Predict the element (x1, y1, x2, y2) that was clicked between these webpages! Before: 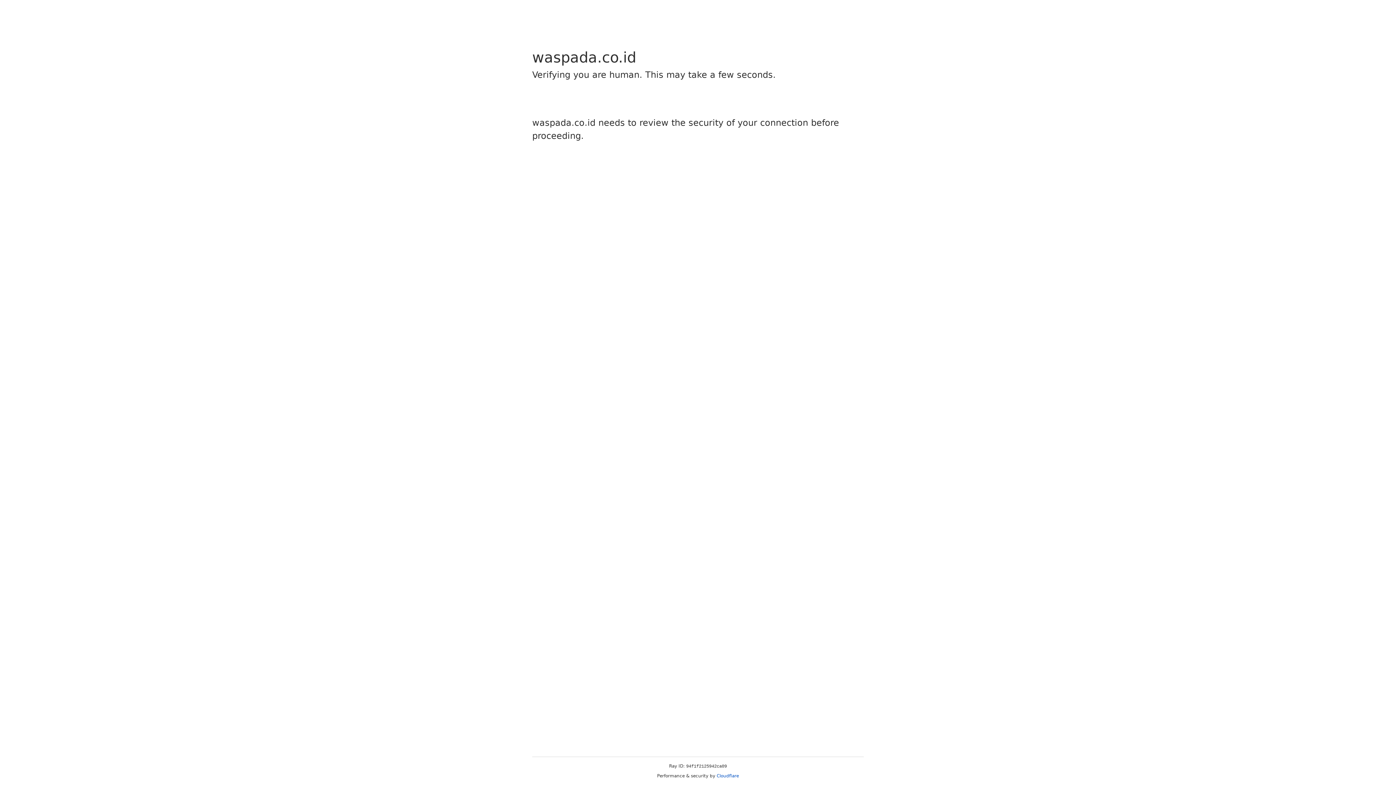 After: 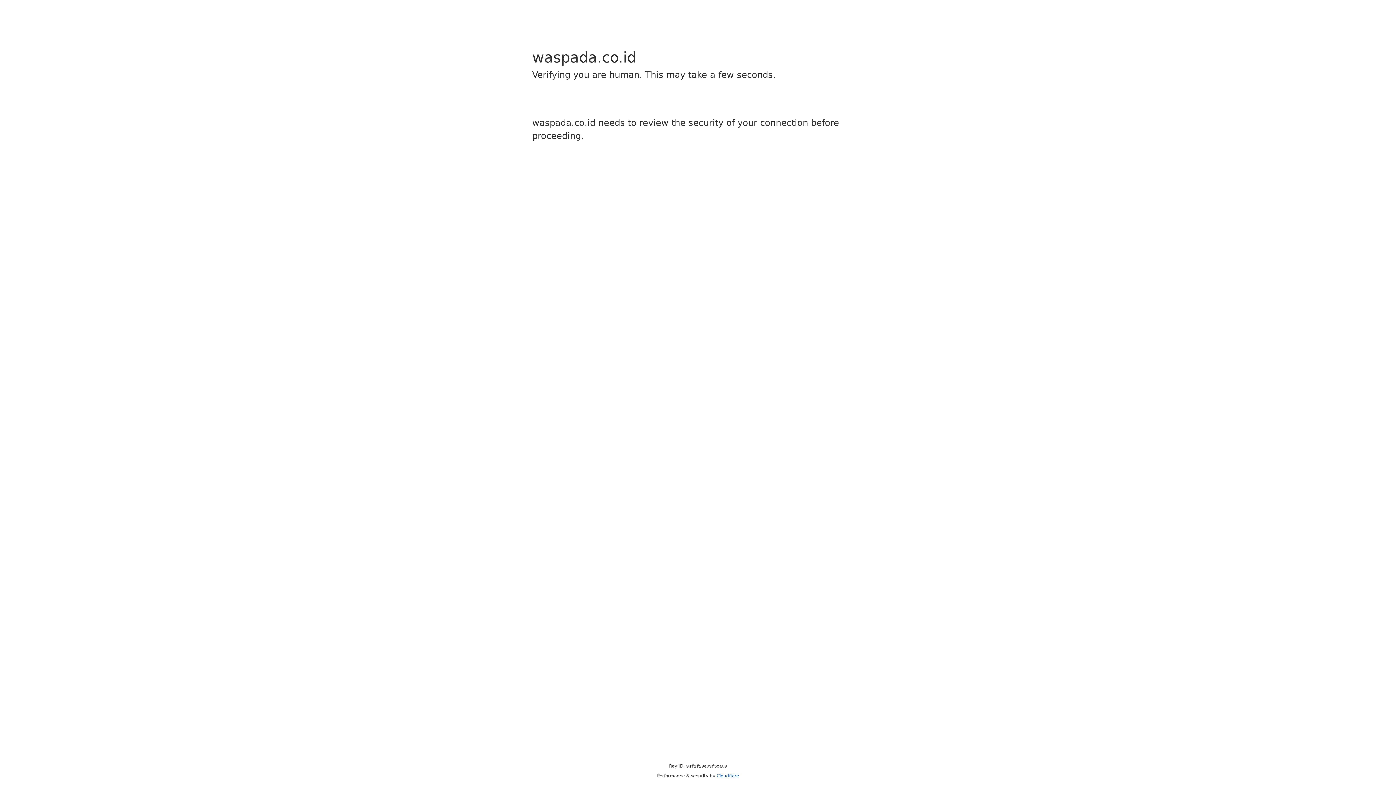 Action: label: Cloudflare bbox: (716, 773, 739, 778)